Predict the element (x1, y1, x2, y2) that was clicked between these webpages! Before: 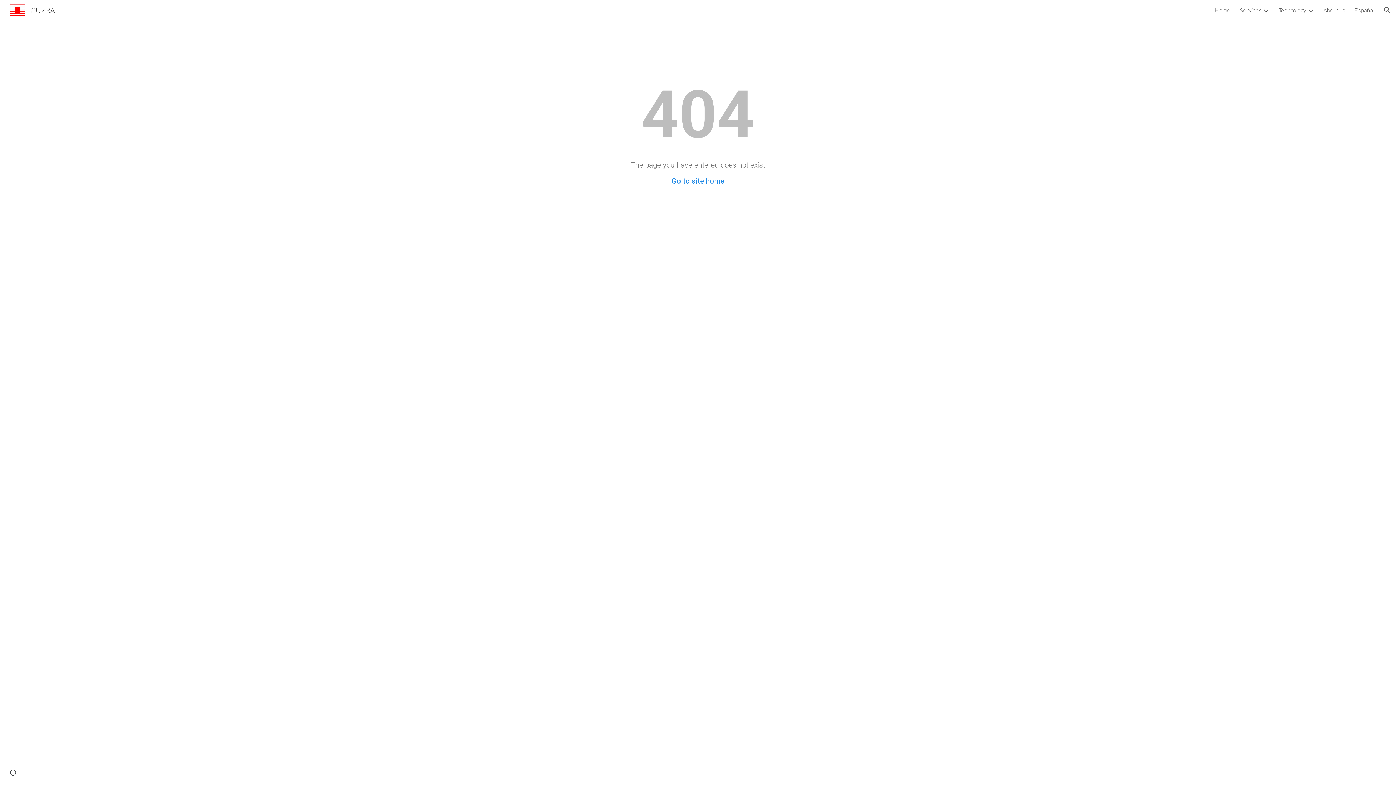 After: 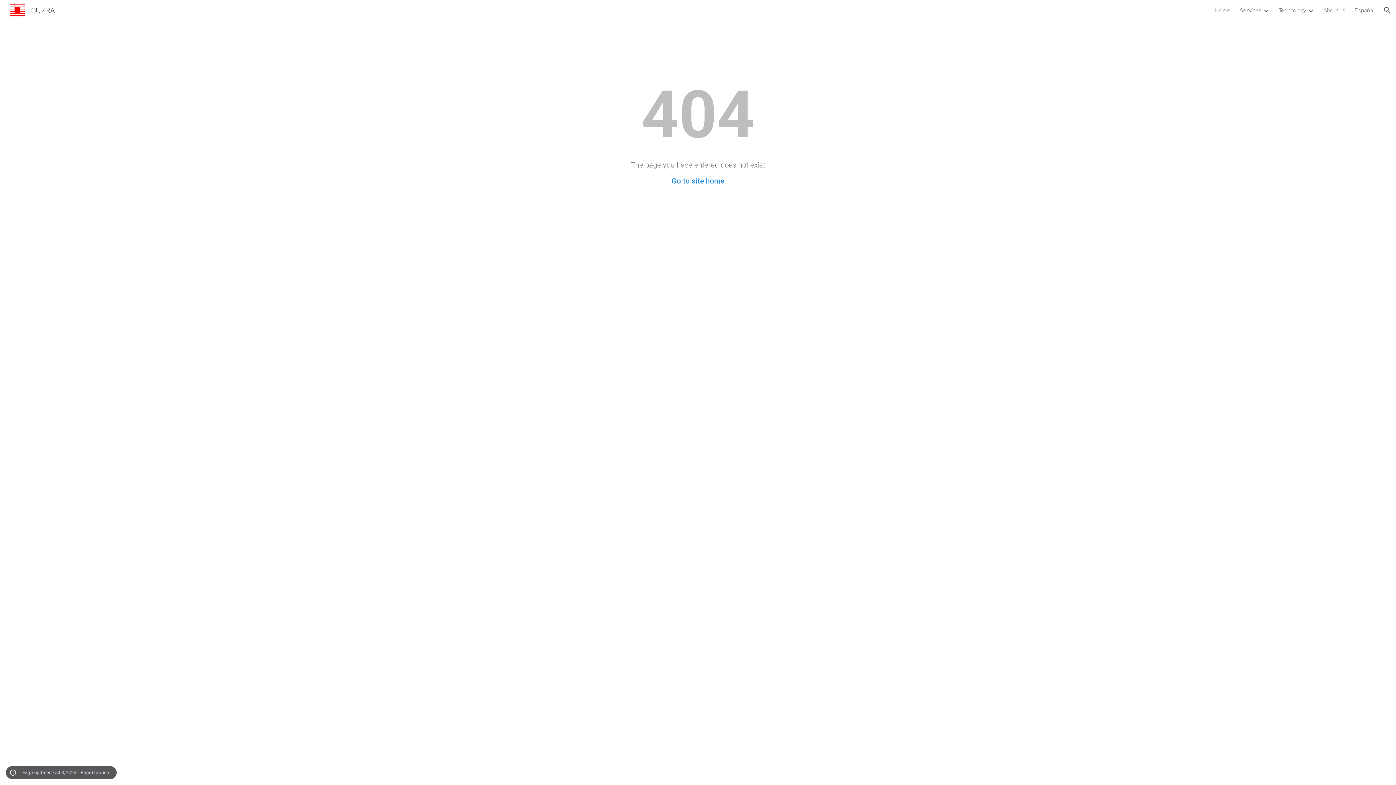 Action: bbox: (8, 768, 18, 778) label: Site actions